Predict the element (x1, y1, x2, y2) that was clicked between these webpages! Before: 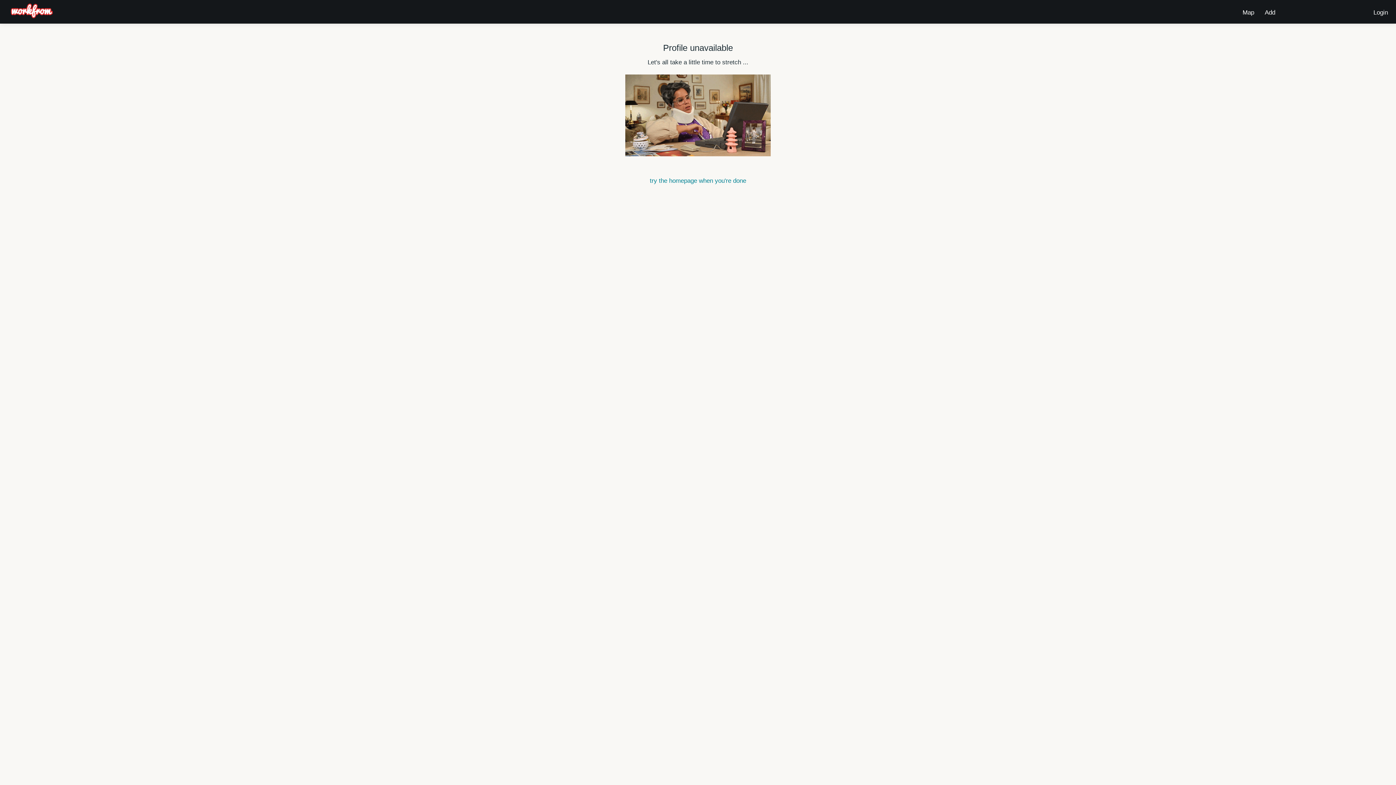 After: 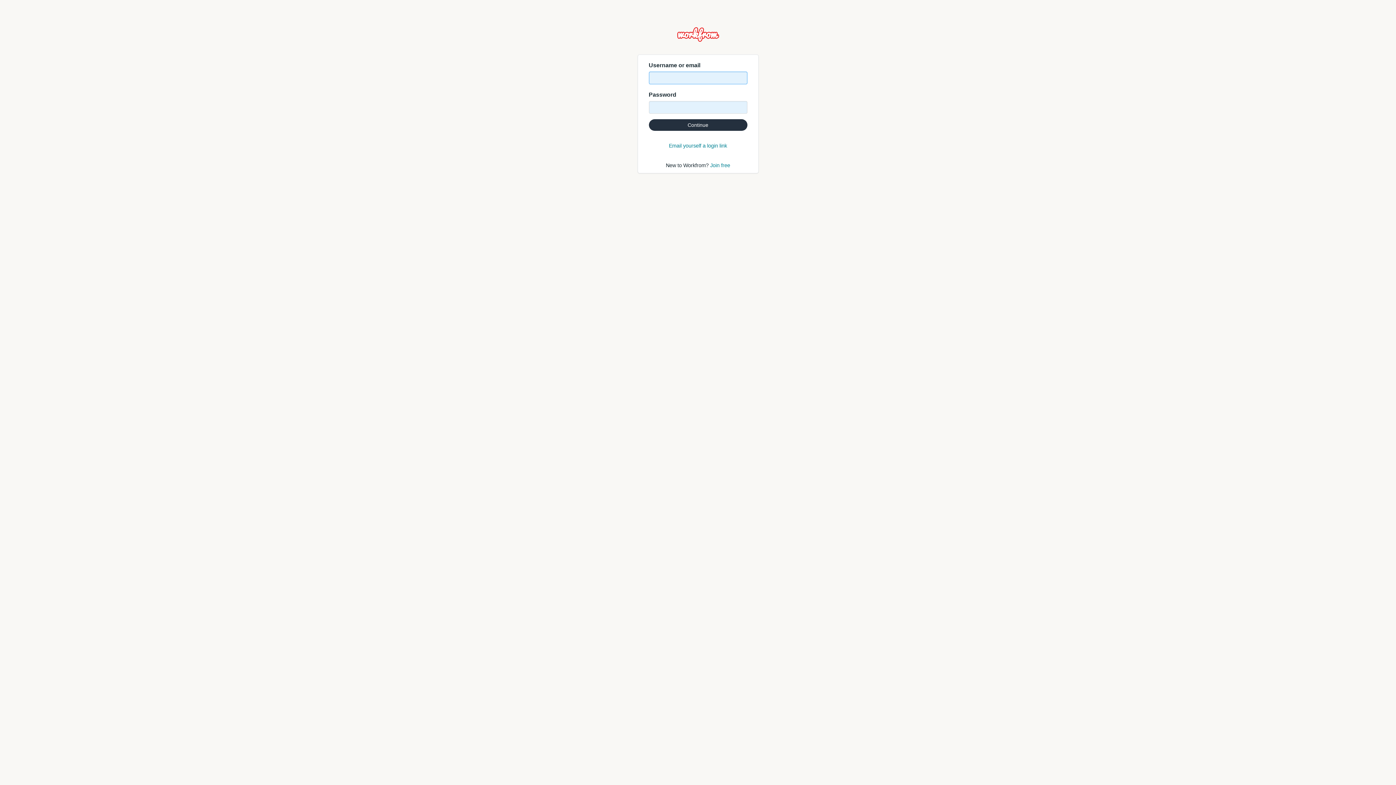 Action: bbox: (1262, 3, 1278, 17) label: Add